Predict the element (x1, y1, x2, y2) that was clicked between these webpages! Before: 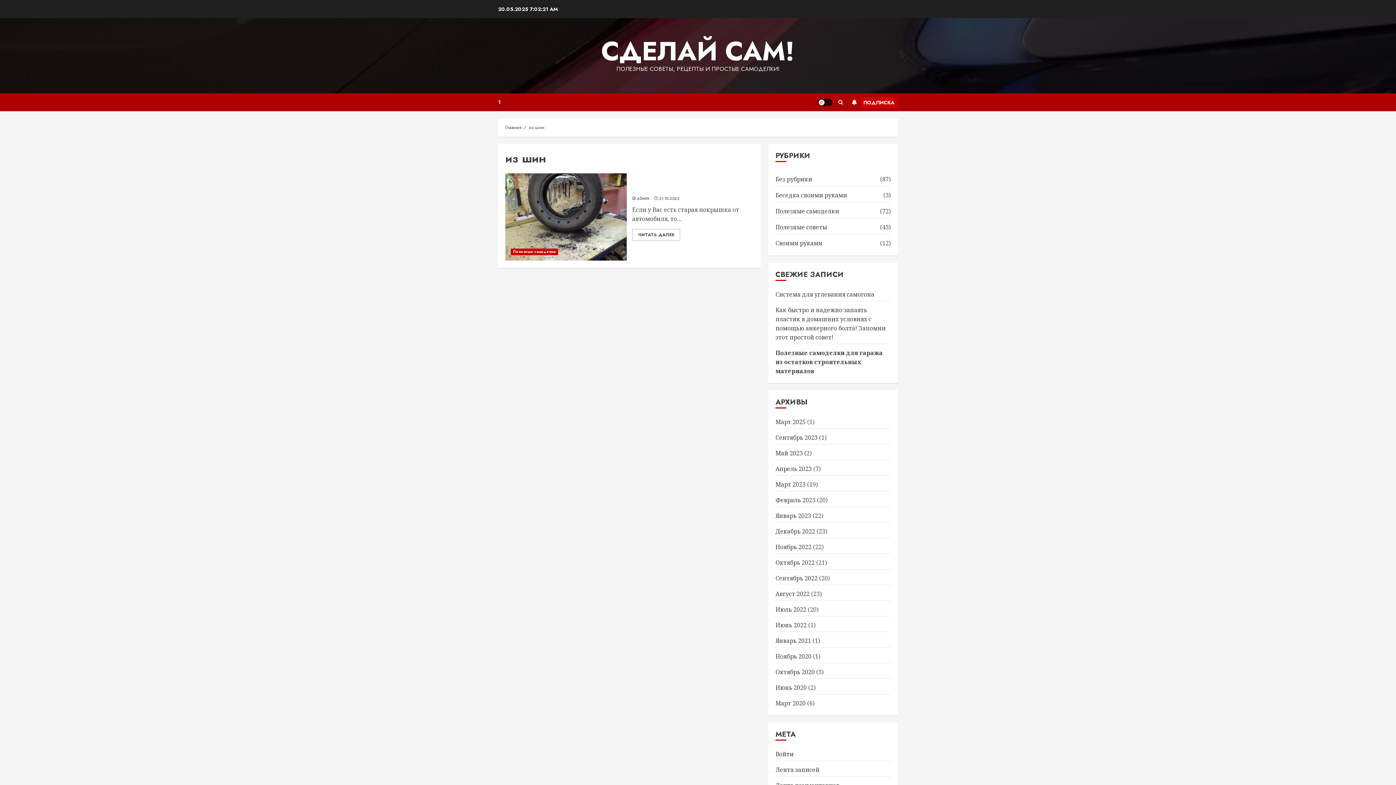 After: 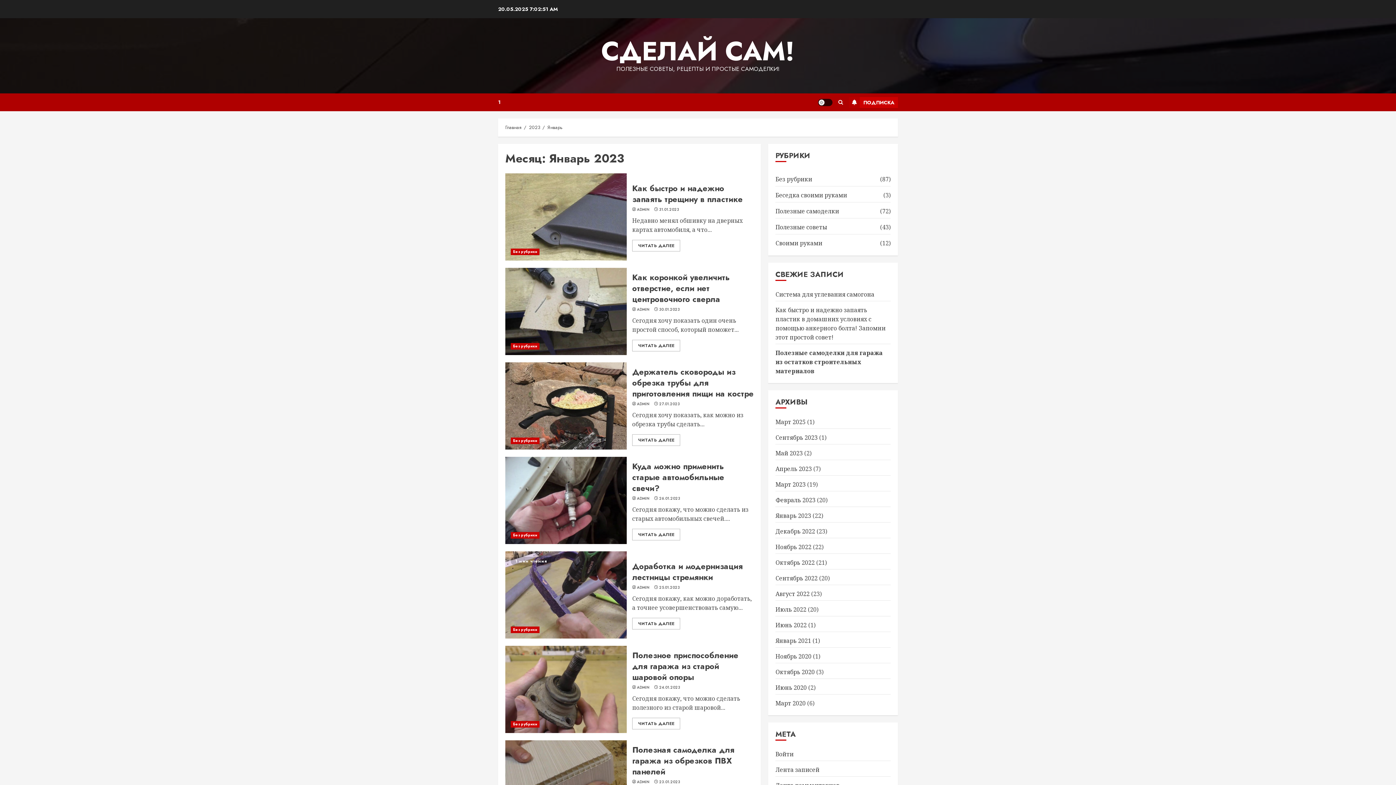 Action: bbox: (775, 512, 811, 520) label: Январь 2023